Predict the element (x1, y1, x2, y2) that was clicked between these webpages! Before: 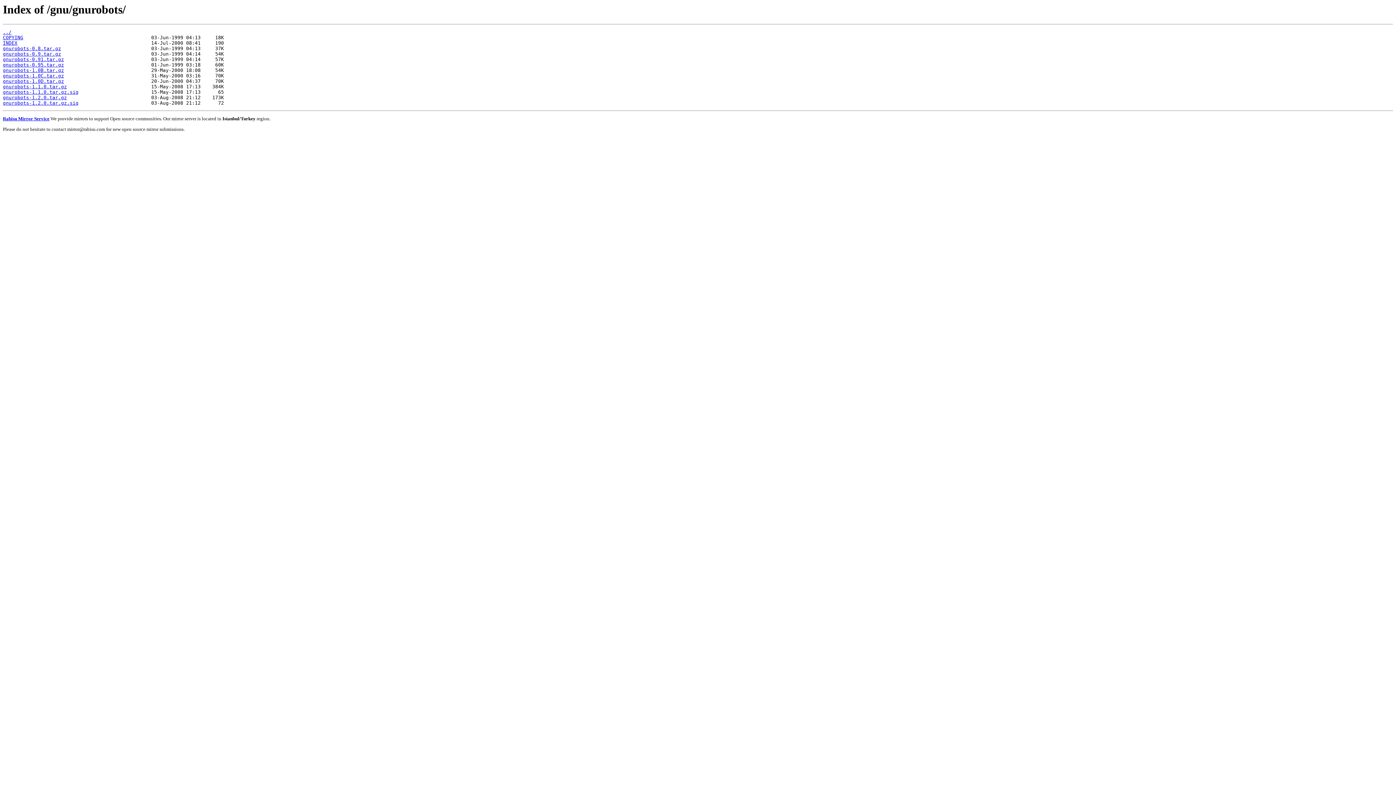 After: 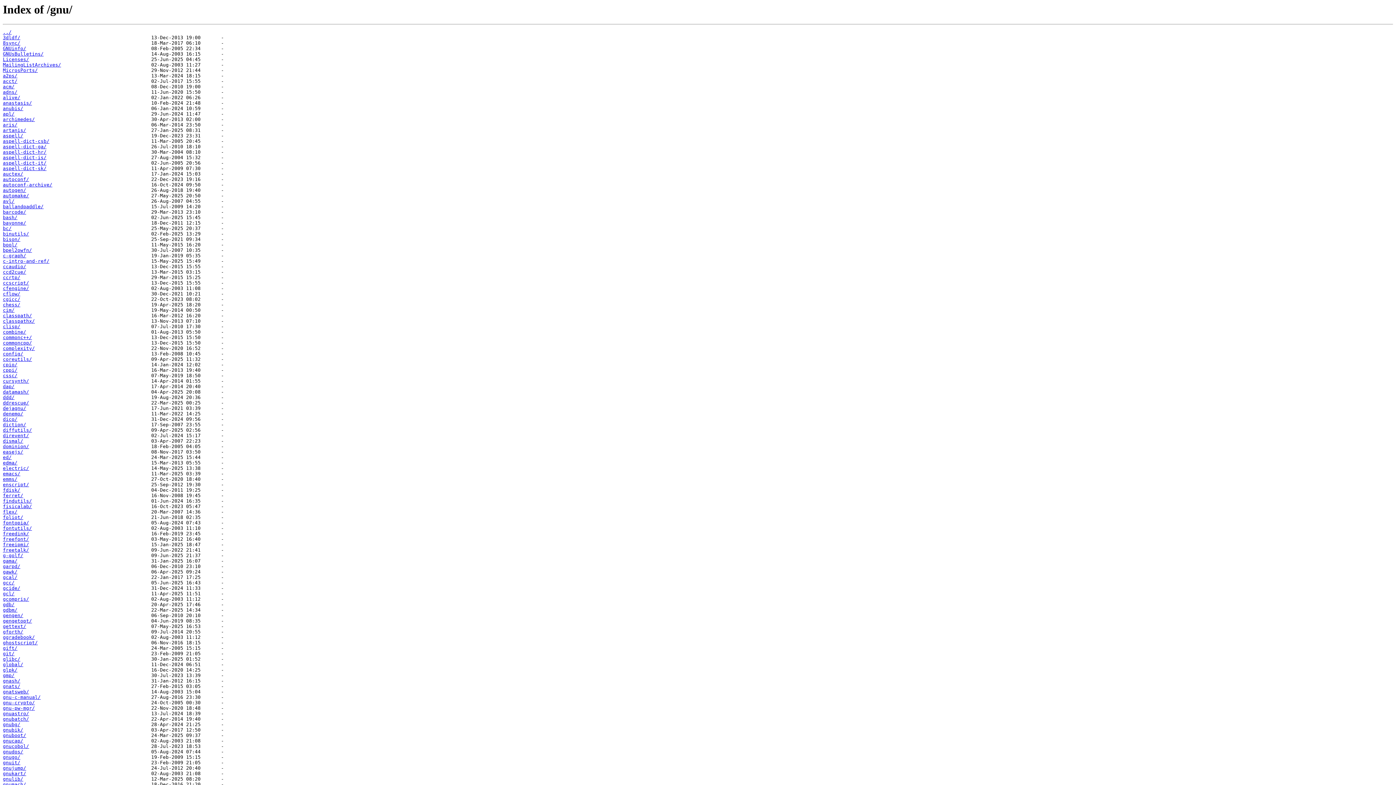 Action: label: ../ bbox: (2, 29, 11, 35)